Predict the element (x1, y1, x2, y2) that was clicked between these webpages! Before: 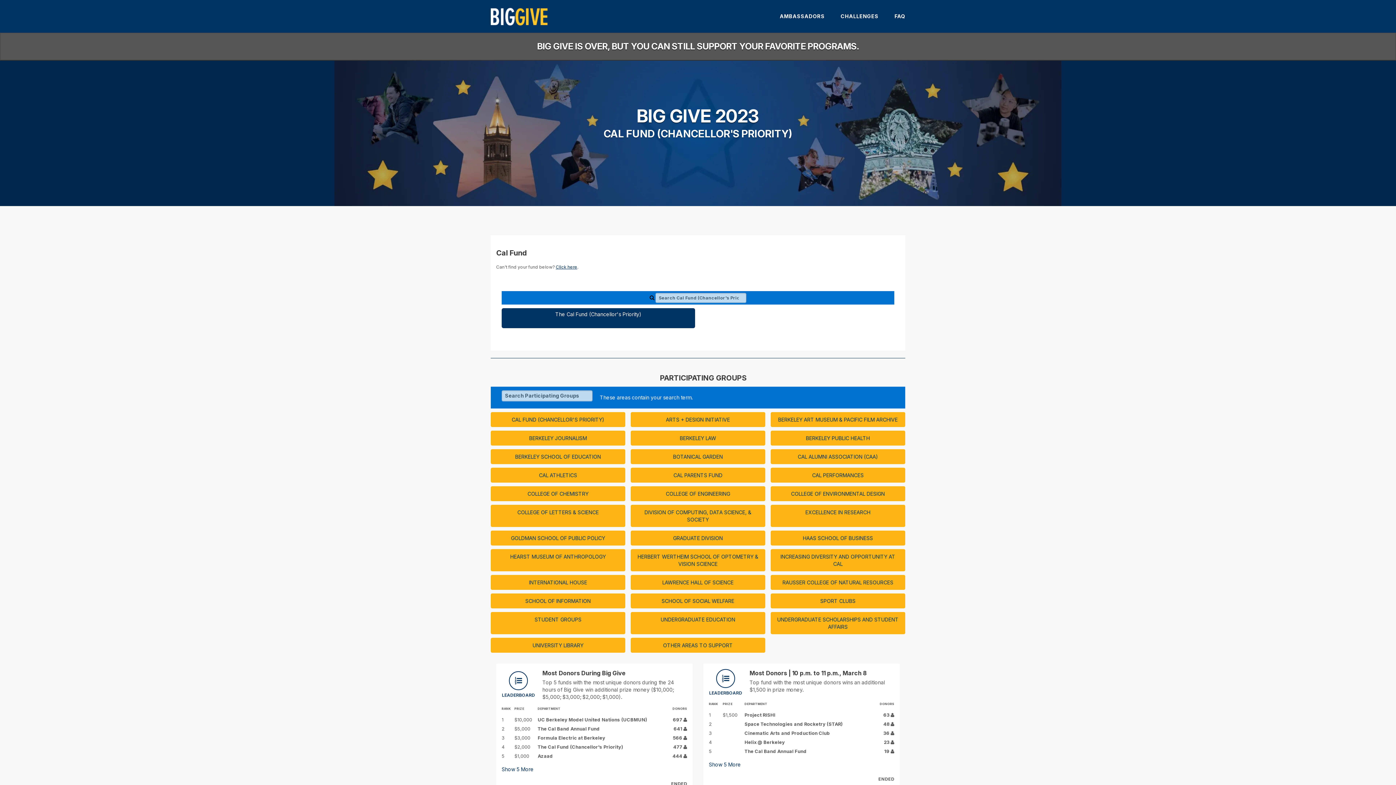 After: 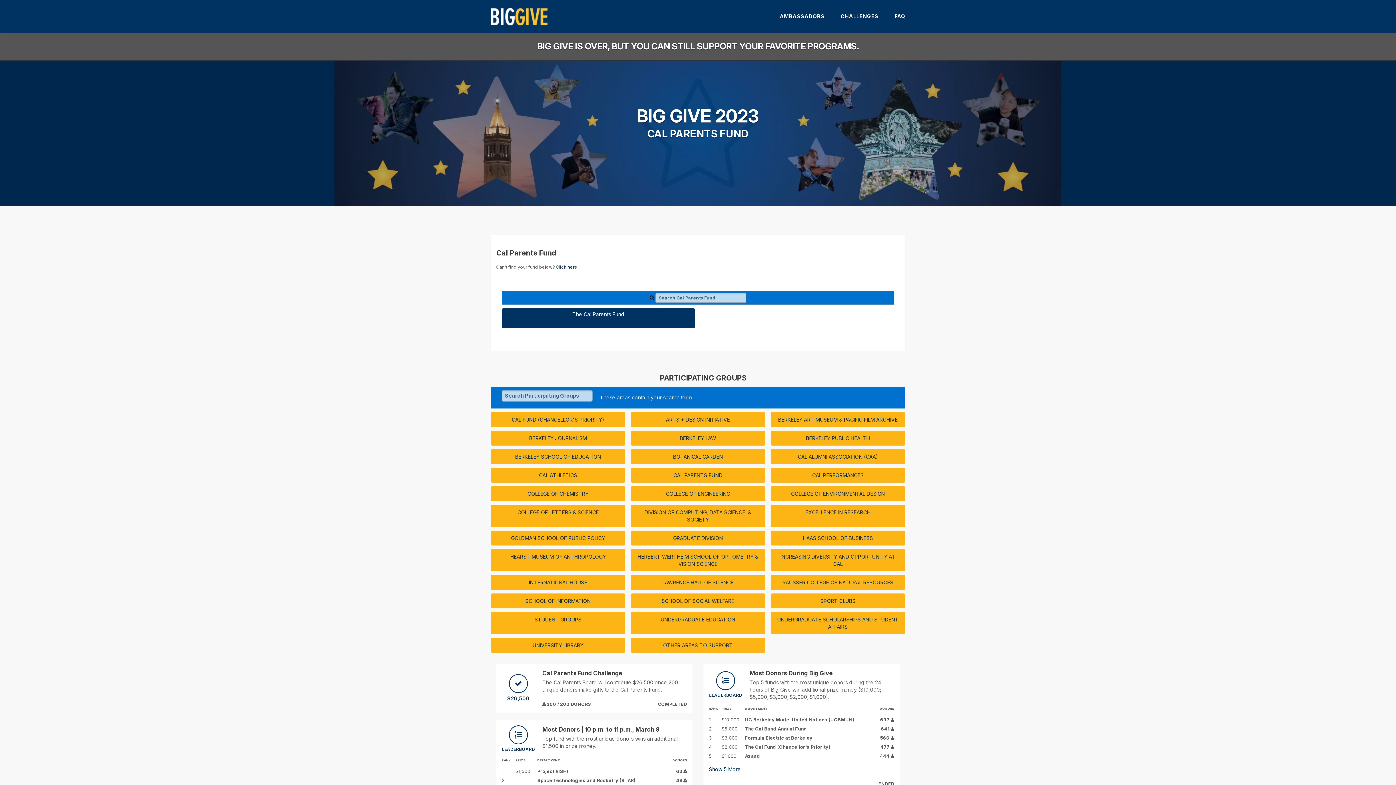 Action: bbox: (630, 468, 765, 482) label: CAL PARENTS FUND